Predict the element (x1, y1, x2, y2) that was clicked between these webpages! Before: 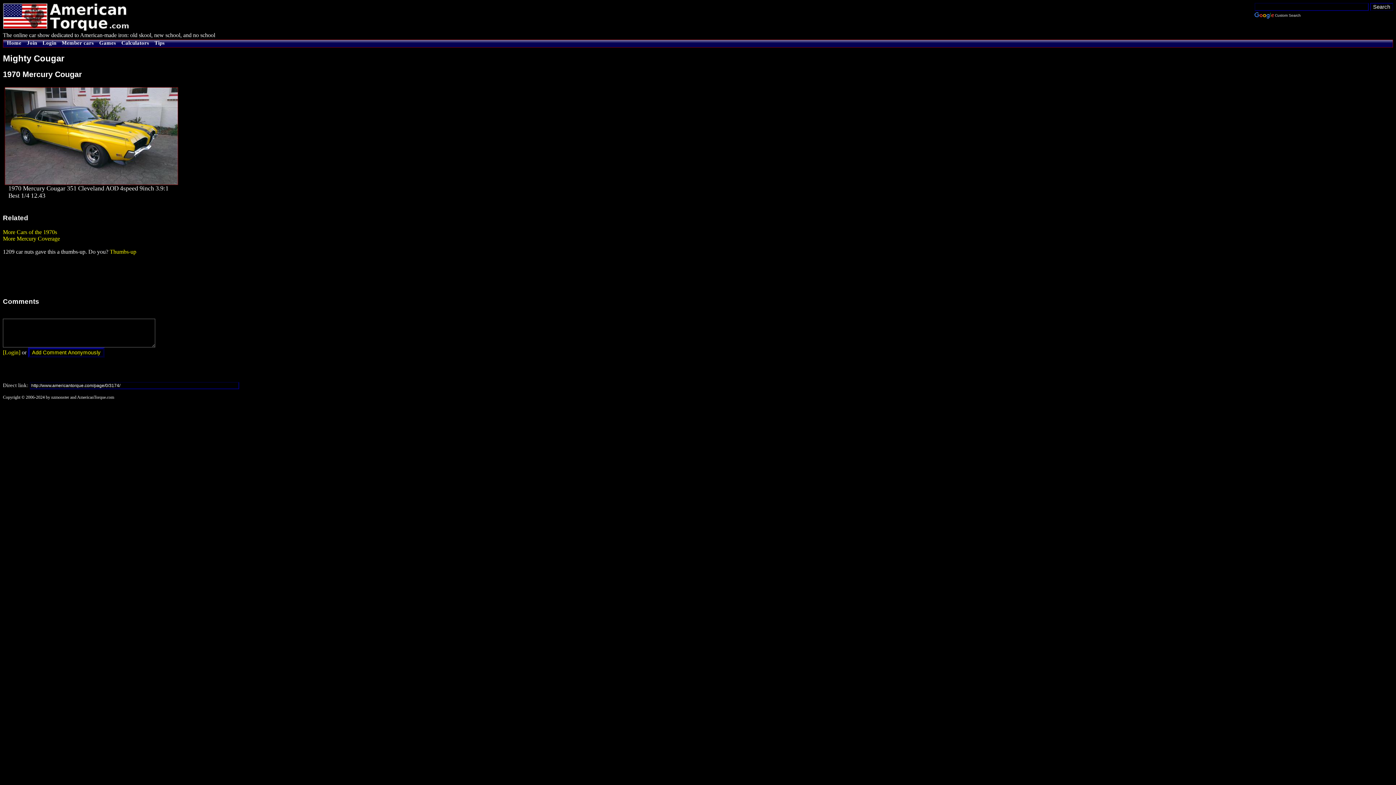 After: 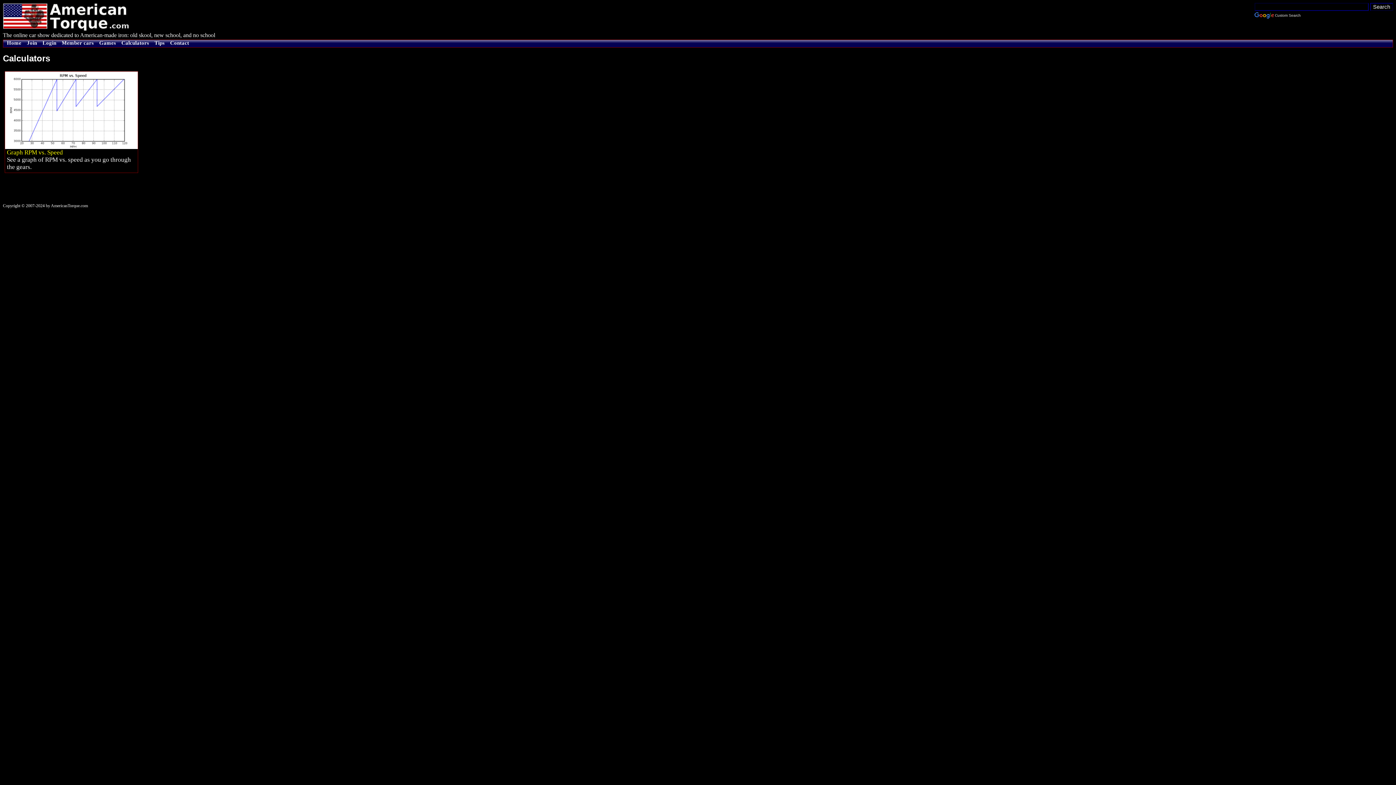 Action: bbox: (117, 40, 149, 45) label: Calculators